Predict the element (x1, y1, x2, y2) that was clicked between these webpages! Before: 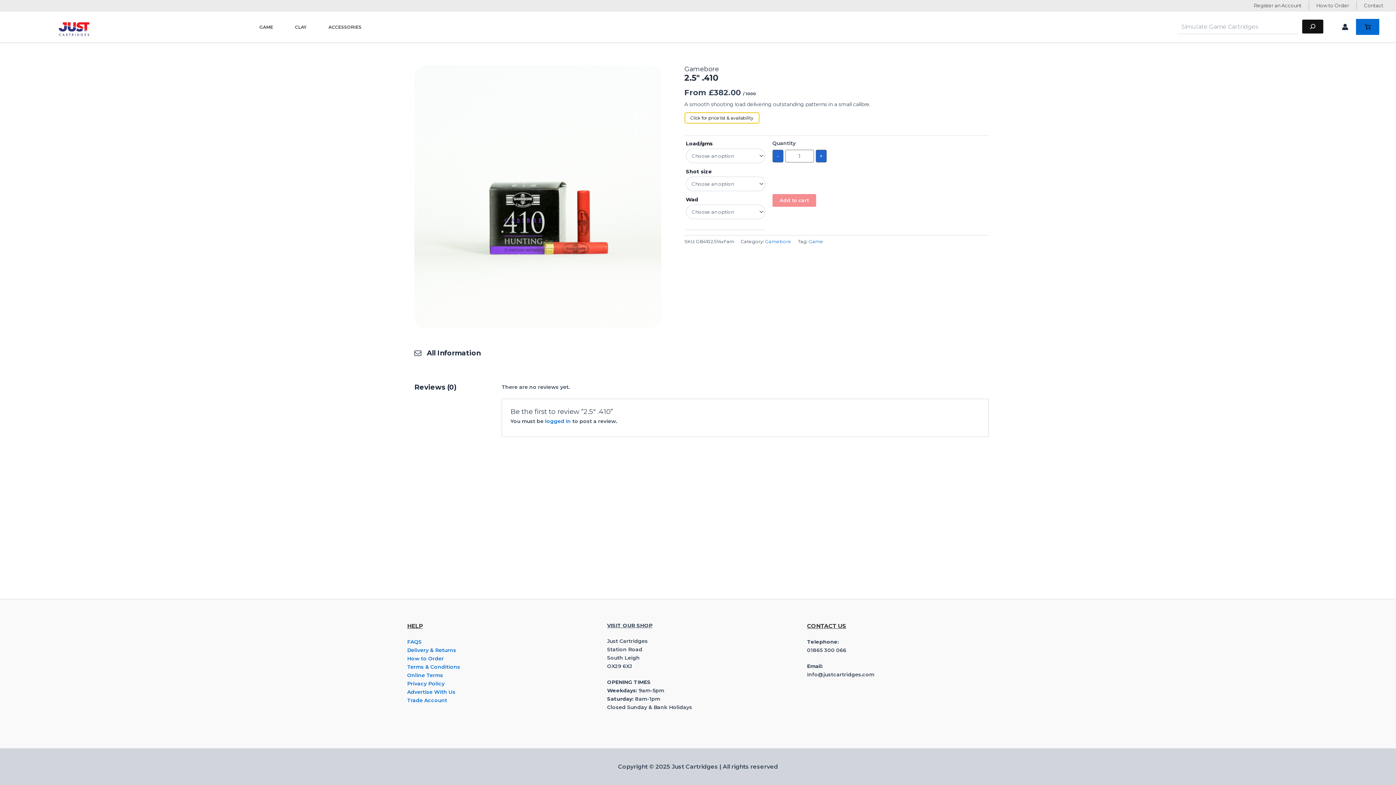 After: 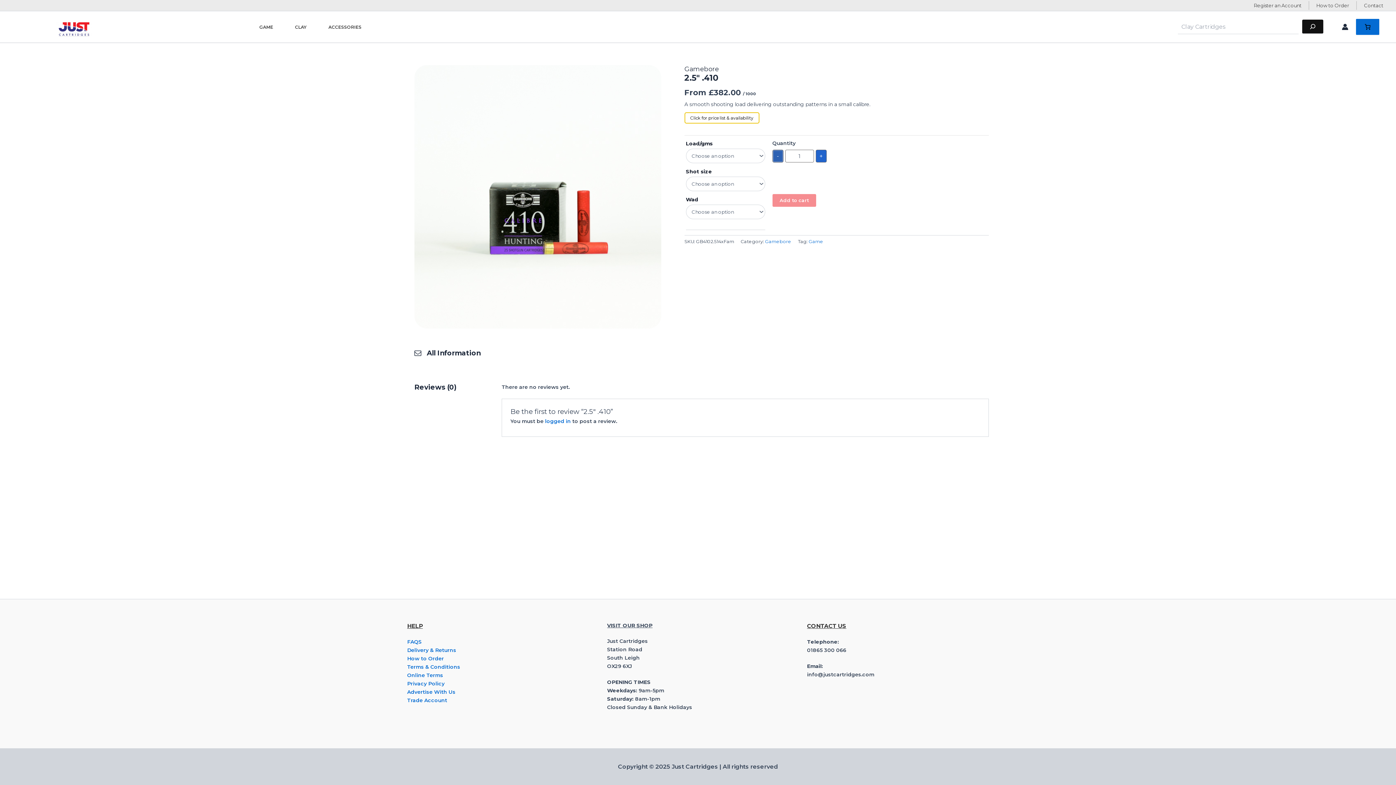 Action: bbox: (772, 149, 783, 162) label: -